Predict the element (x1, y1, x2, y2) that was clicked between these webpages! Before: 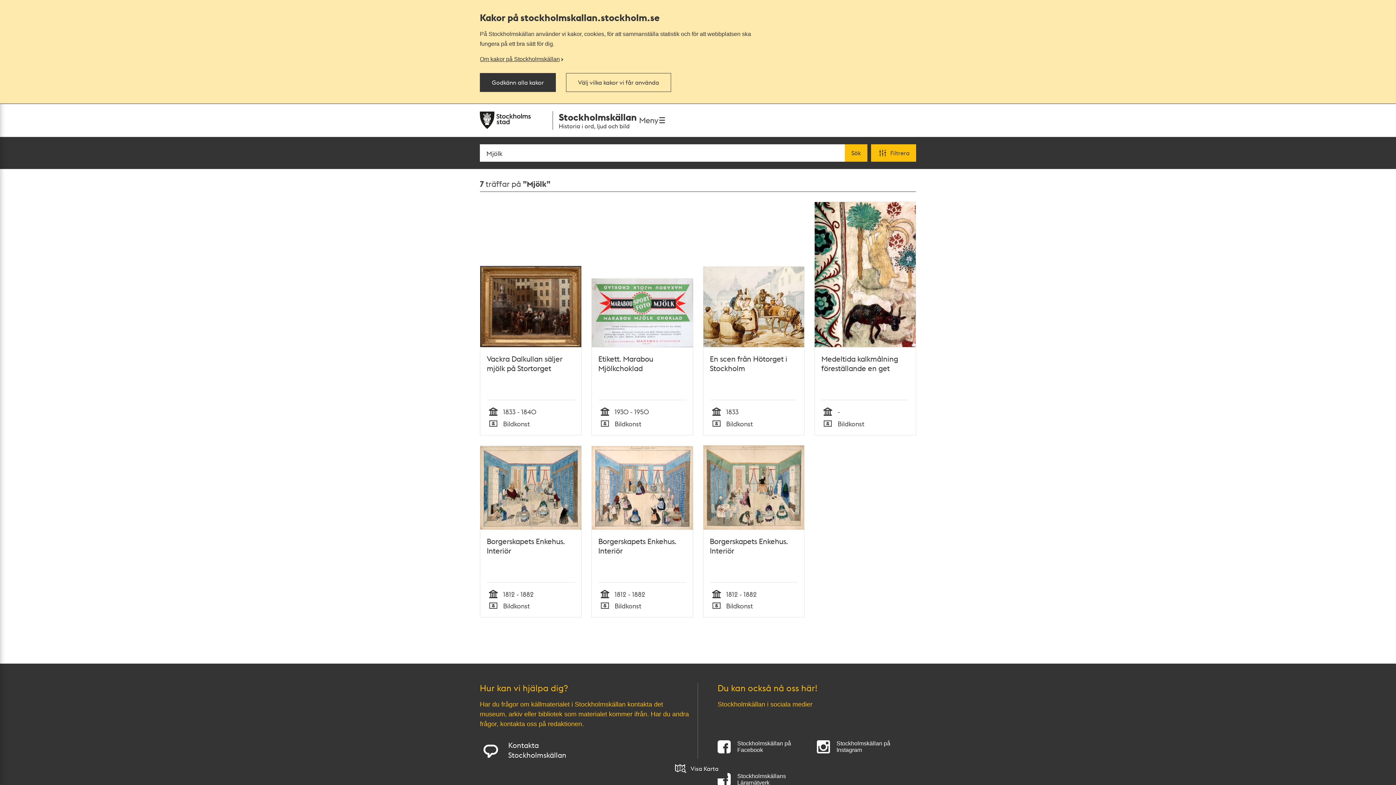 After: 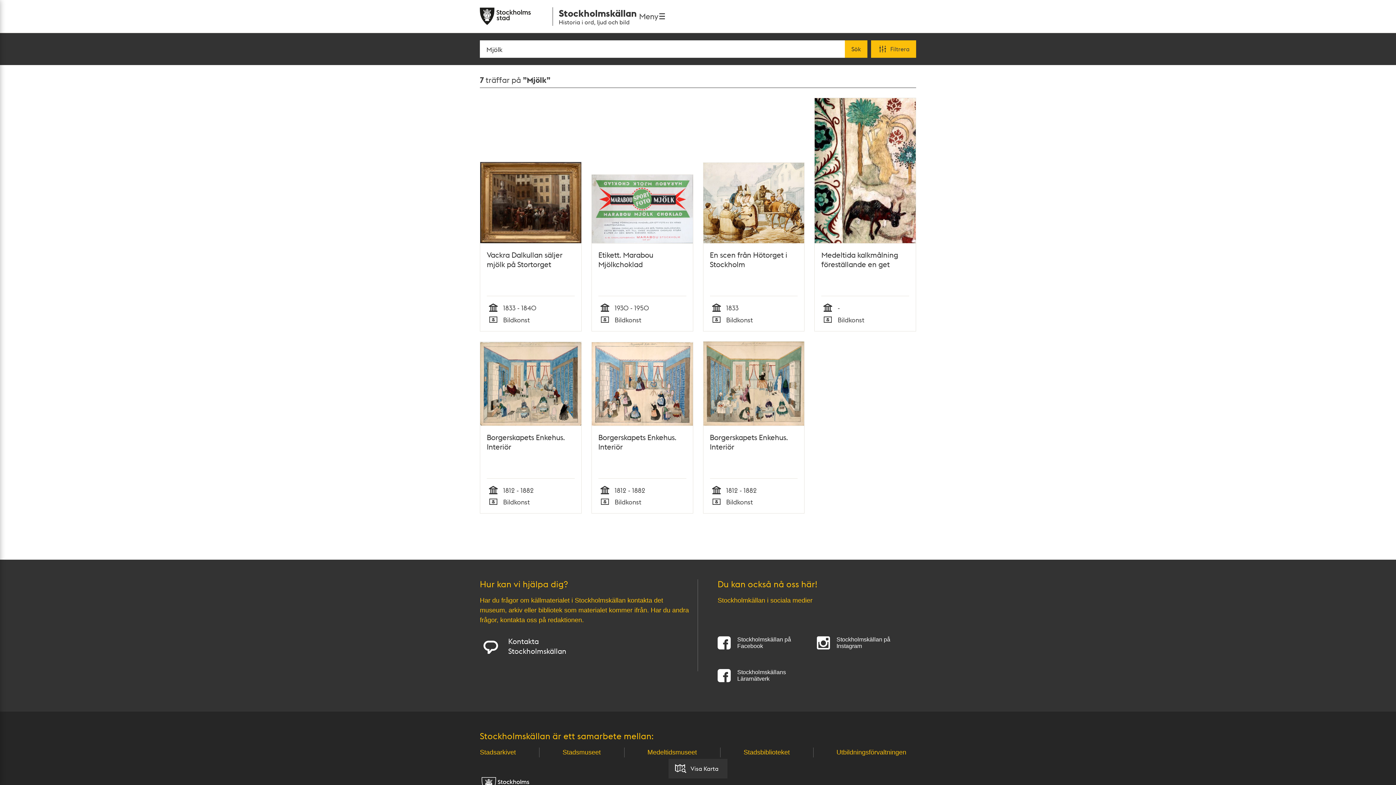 Action: label: Godkänn alla kakor bbox: (480, 73, 556, 92)